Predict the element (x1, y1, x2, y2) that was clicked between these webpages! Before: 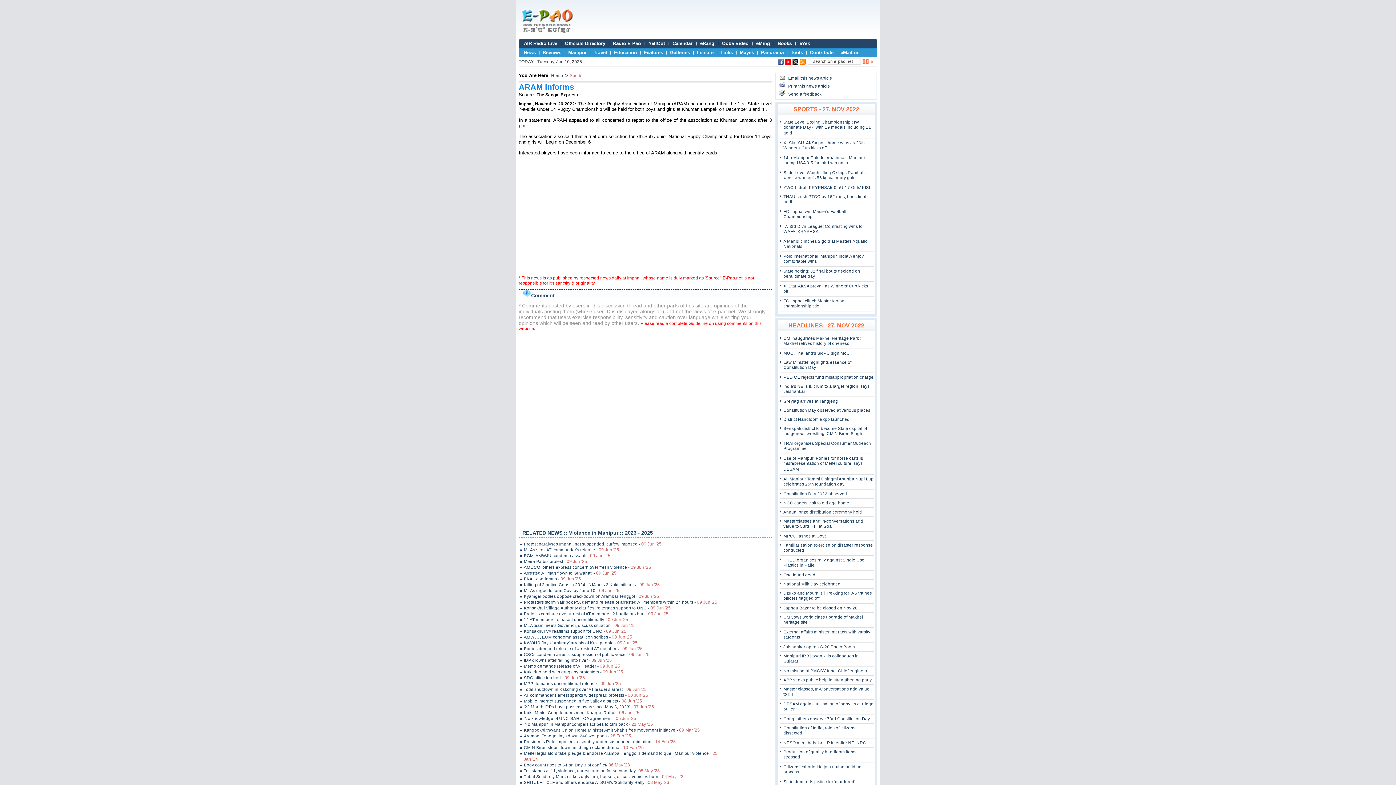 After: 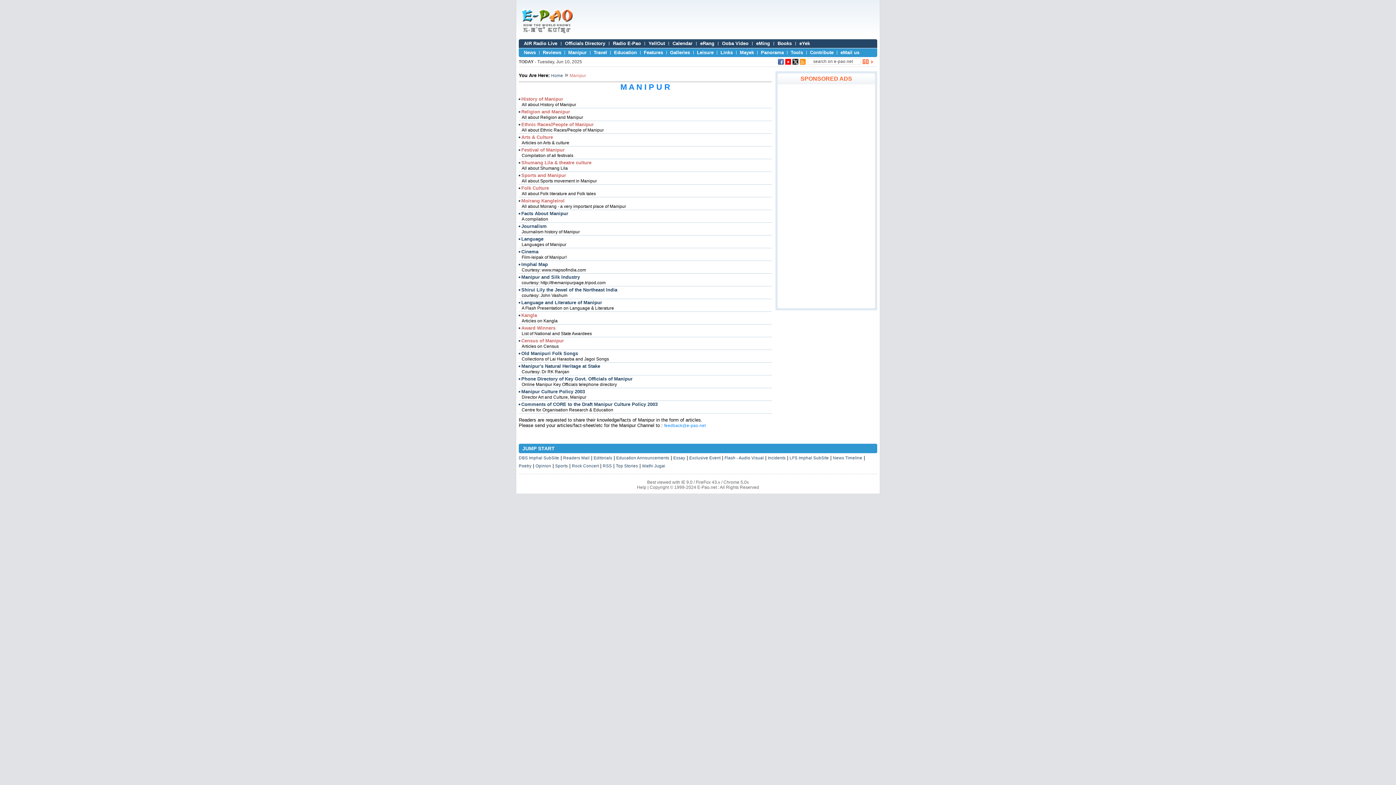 Action: label: Manipur bbox: (568, 49, 586, 55)